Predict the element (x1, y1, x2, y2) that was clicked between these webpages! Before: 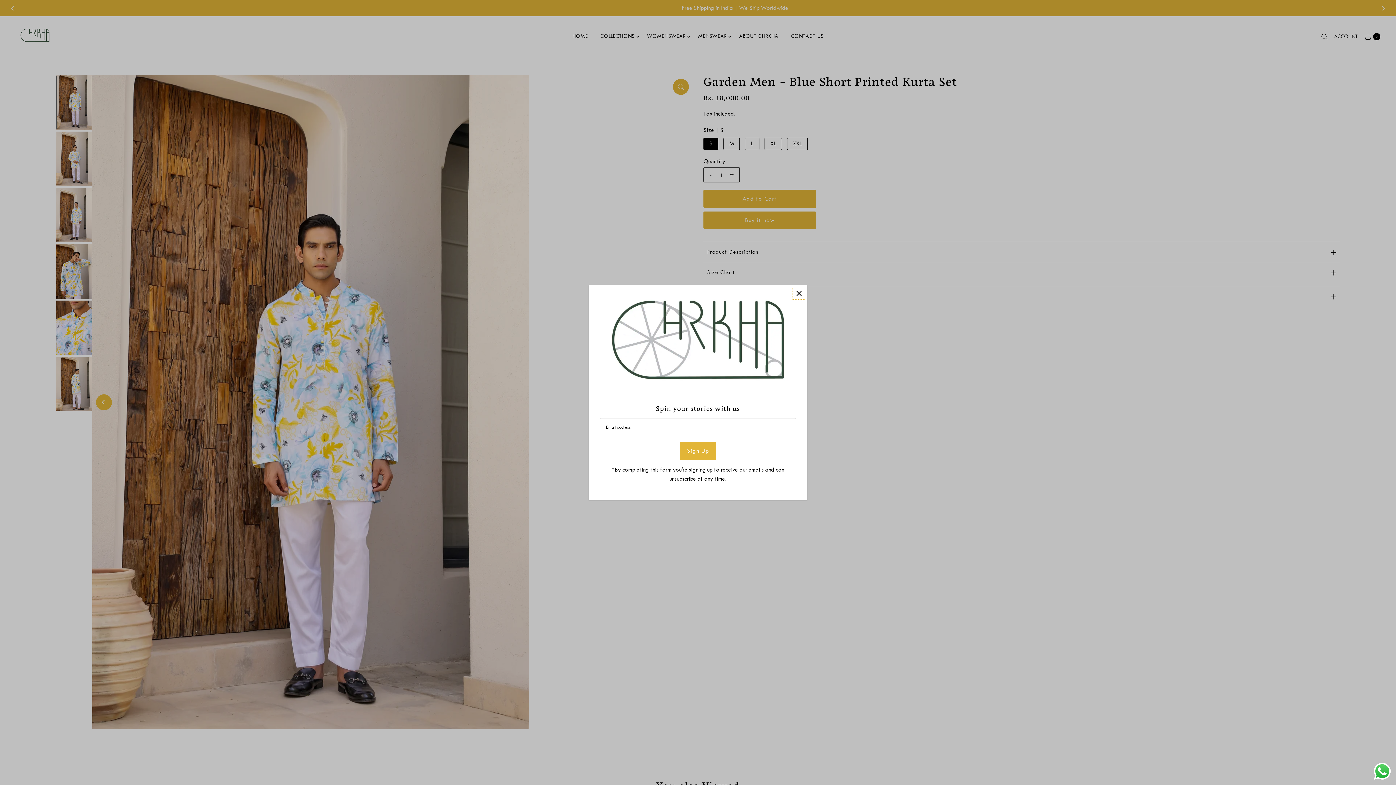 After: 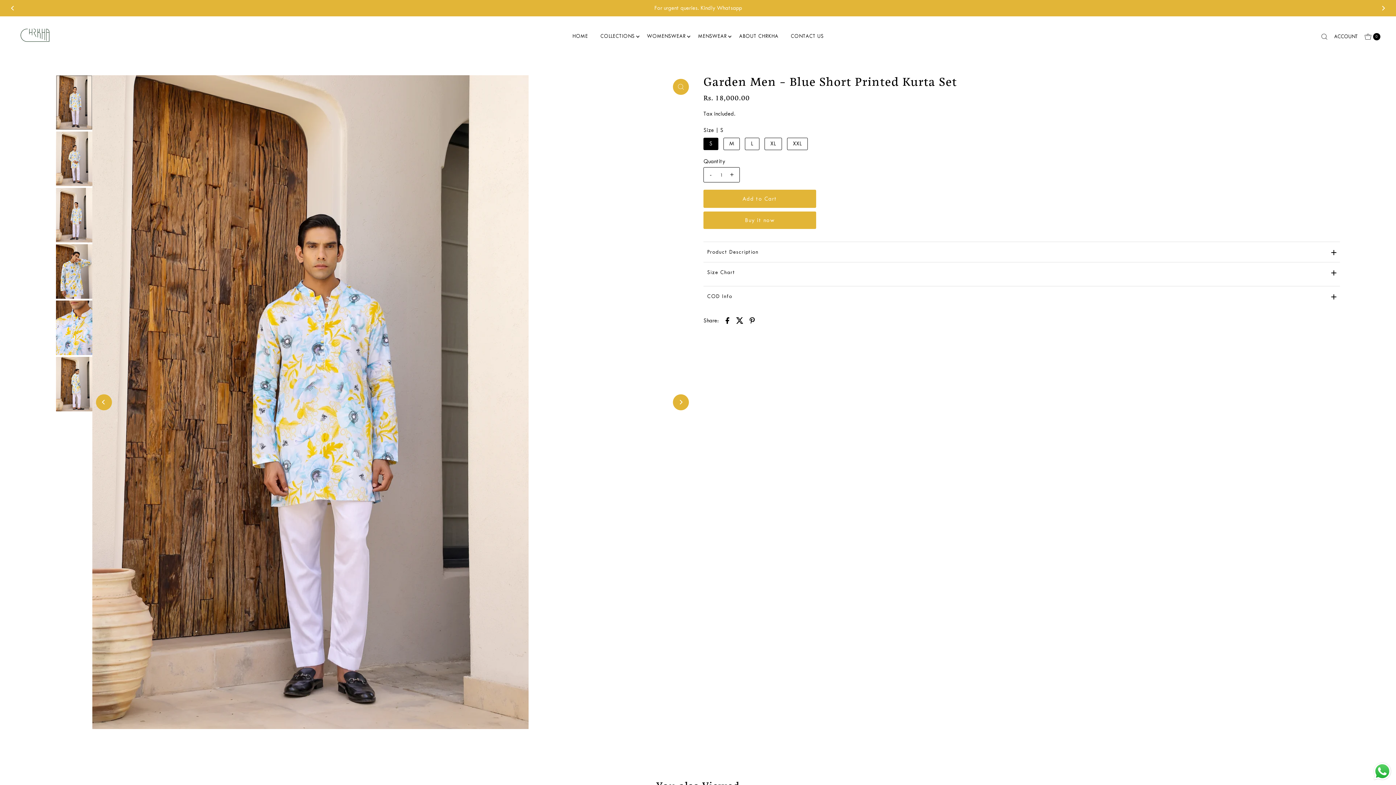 Action: bbox: (792, 287, 805, 299) label: Close popup